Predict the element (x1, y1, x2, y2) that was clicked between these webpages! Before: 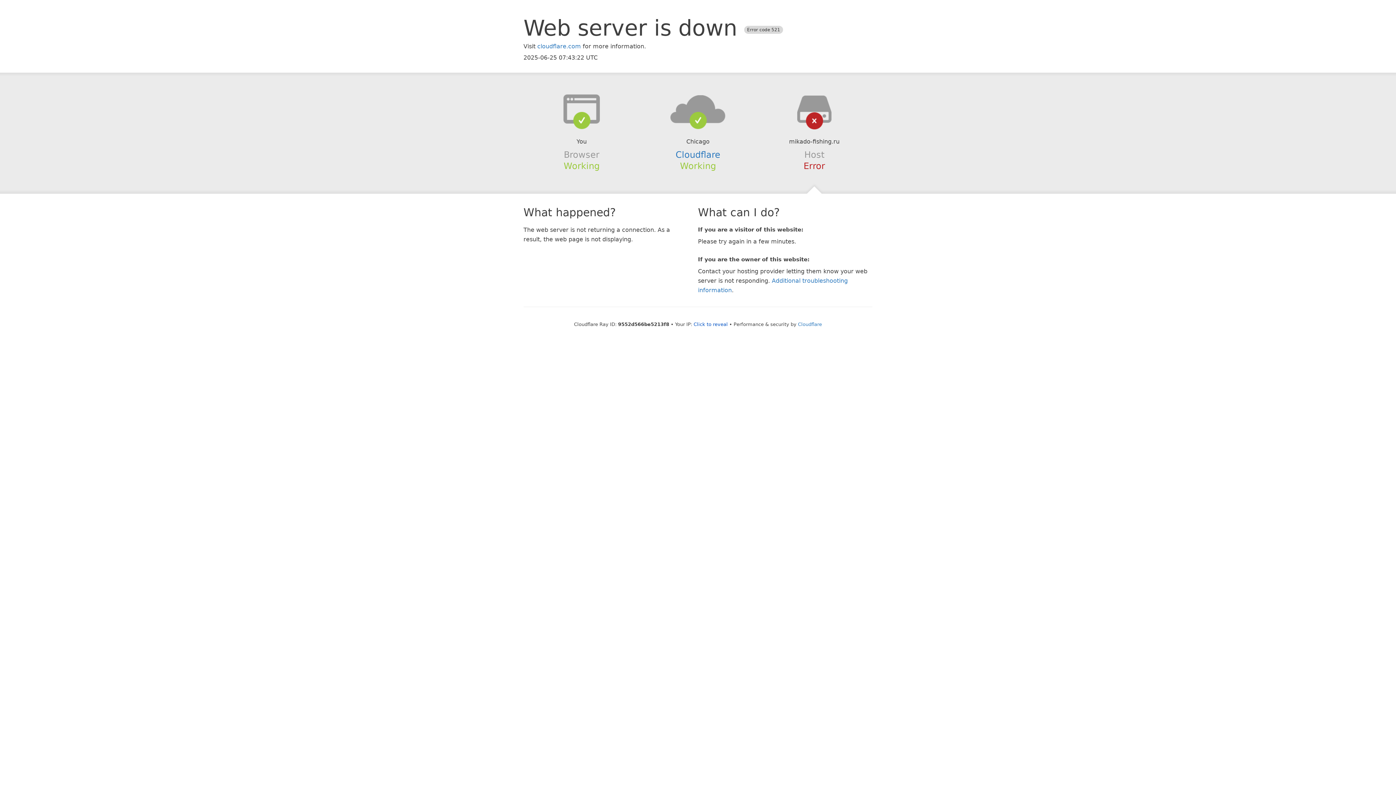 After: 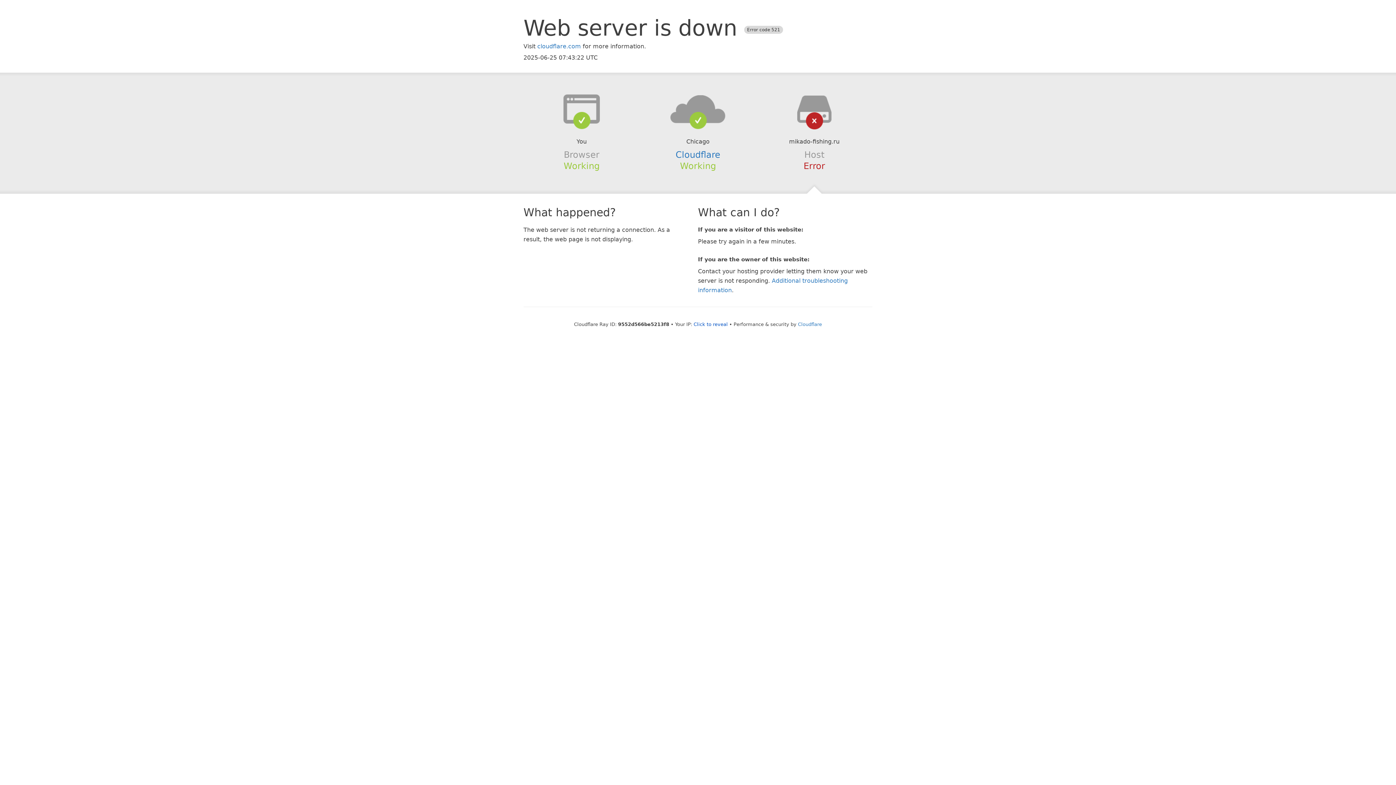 Action: bbox: (639, 94, 756, 123)